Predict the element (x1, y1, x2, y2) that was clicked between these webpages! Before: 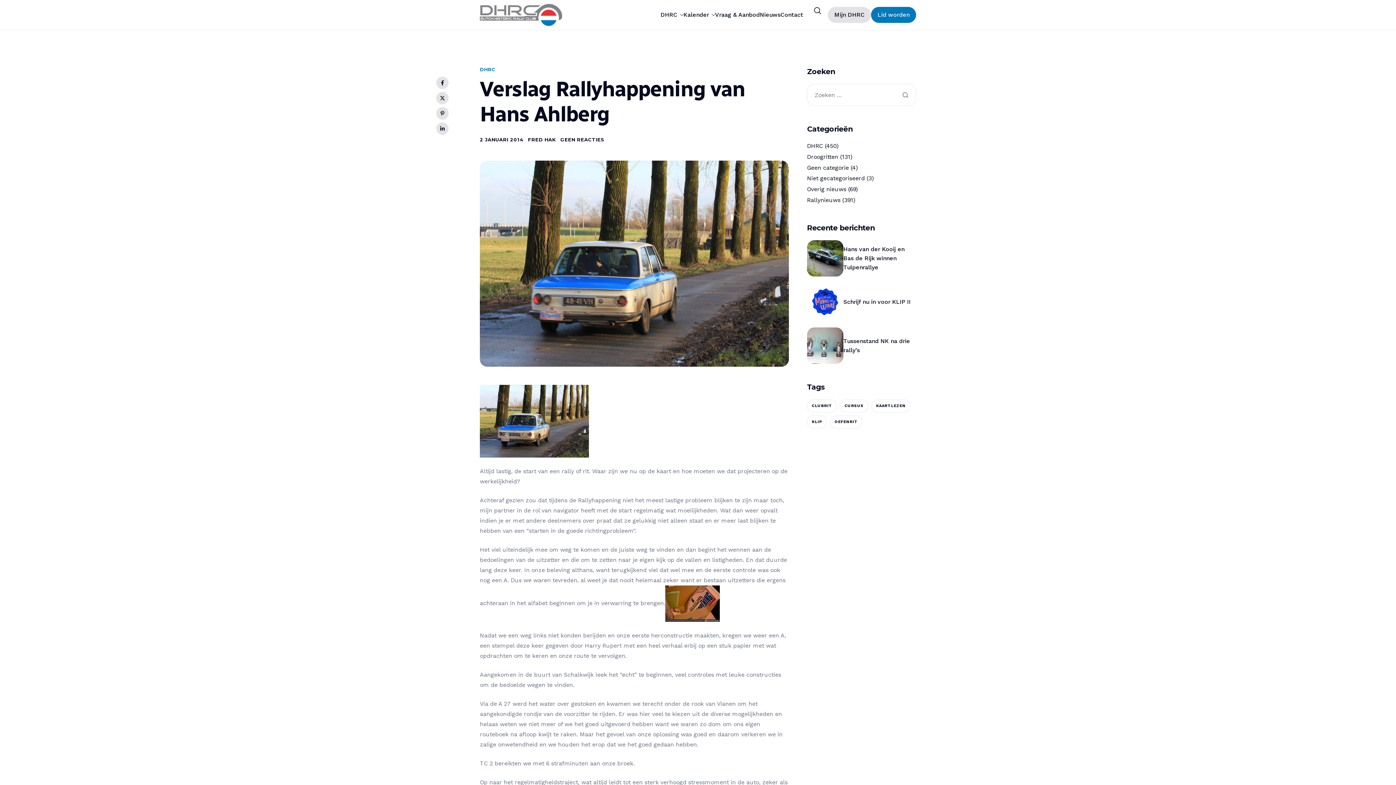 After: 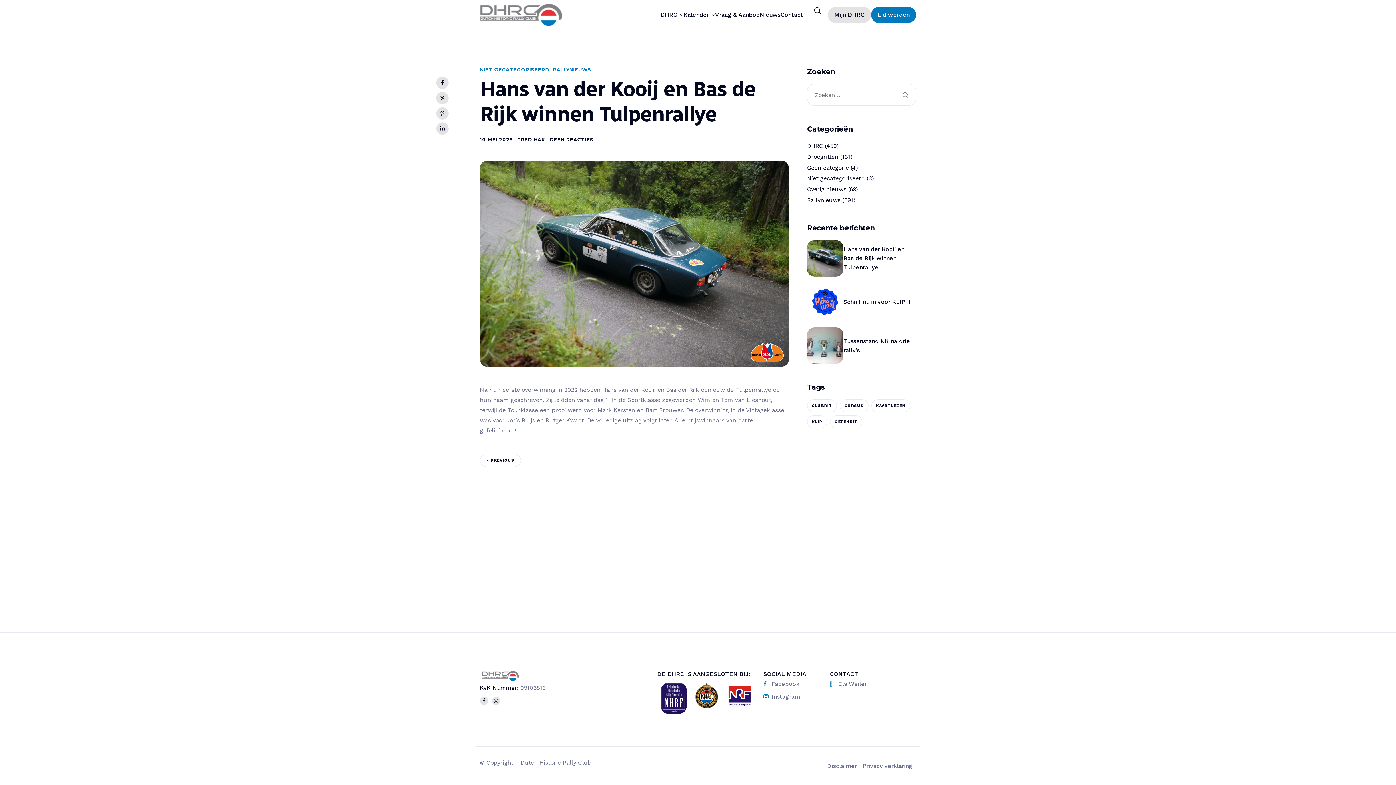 Action: label: Hans van der Kooij en Bas de Rijk winnen Tulpenrallye bbox: (807, 240, 916, 276)